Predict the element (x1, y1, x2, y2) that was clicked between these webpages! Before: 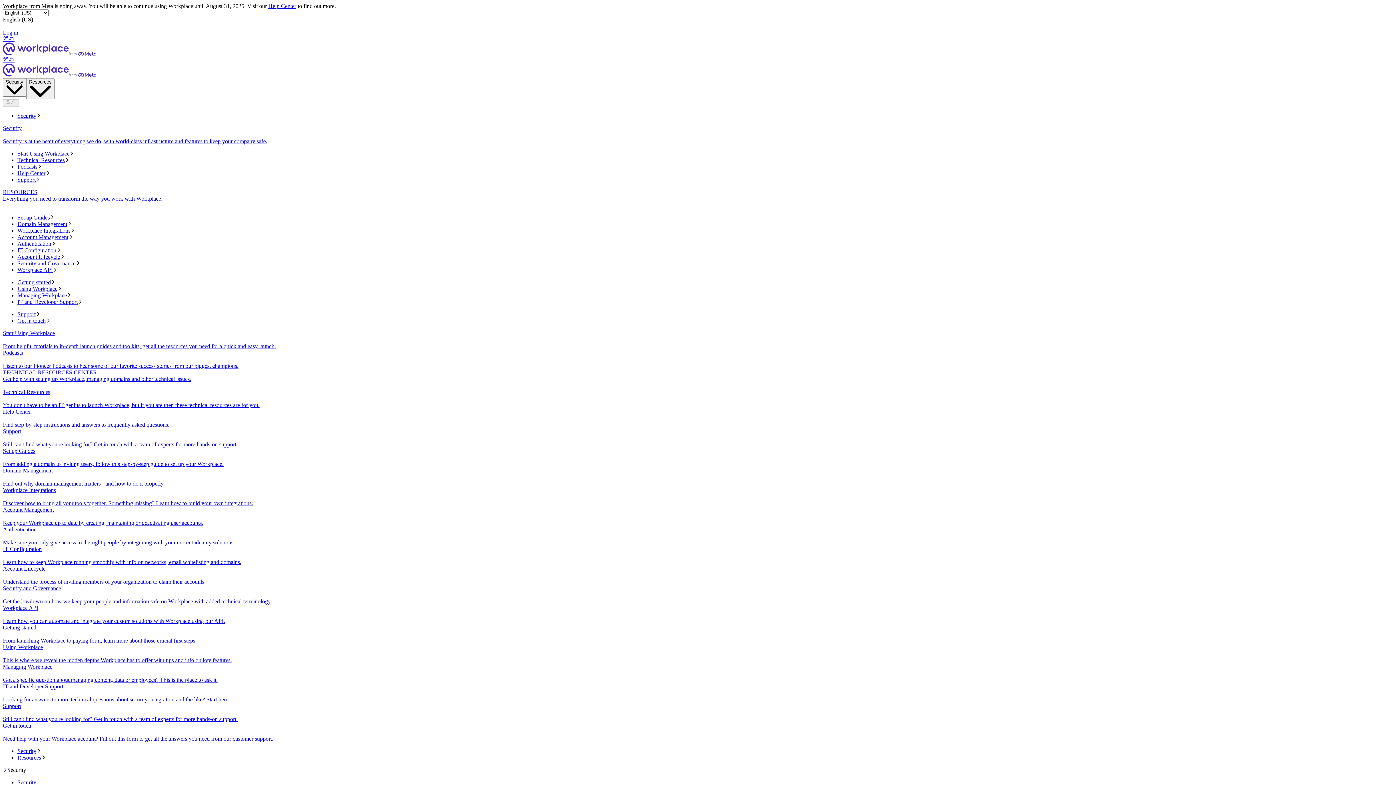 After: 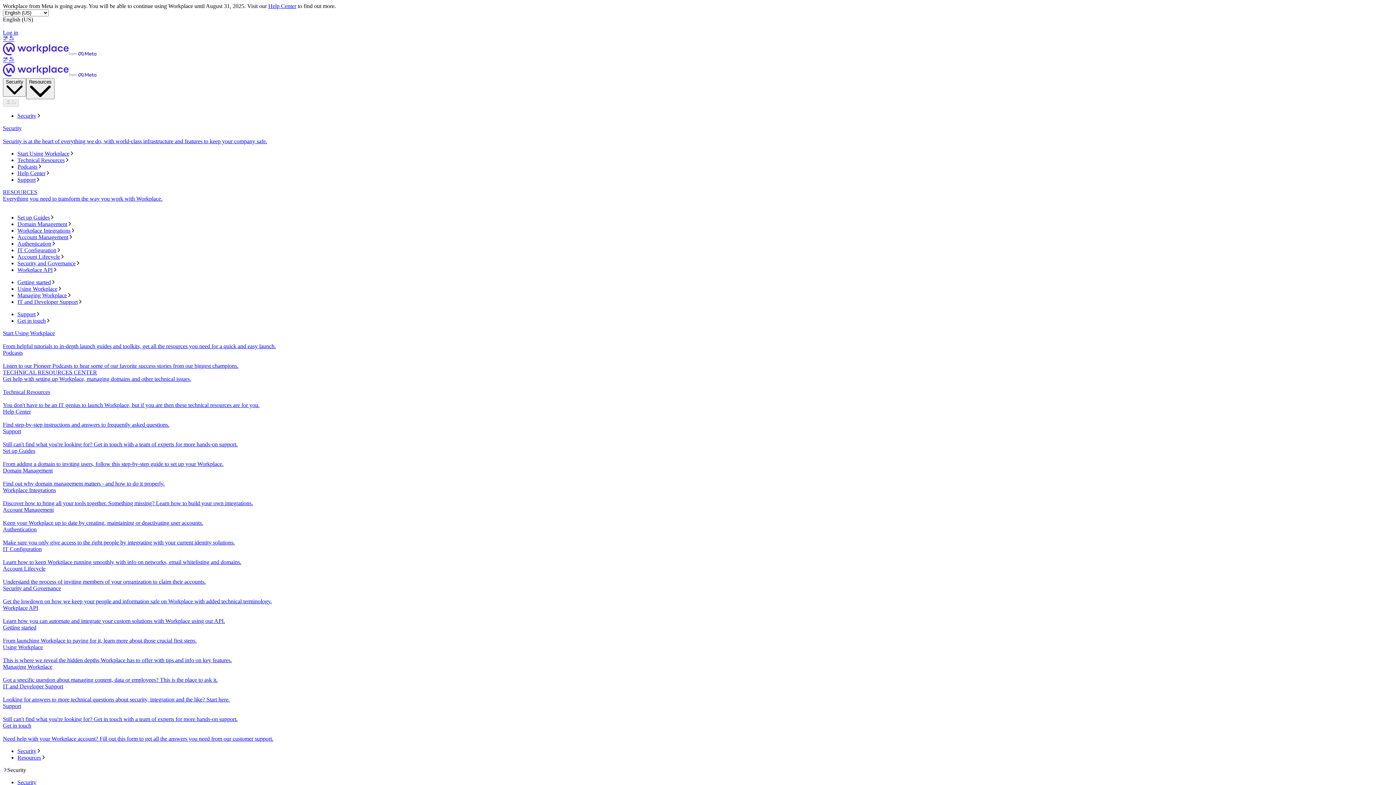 Action: bbox: (17, 253, 1393, 260) label: Account Lifecycle